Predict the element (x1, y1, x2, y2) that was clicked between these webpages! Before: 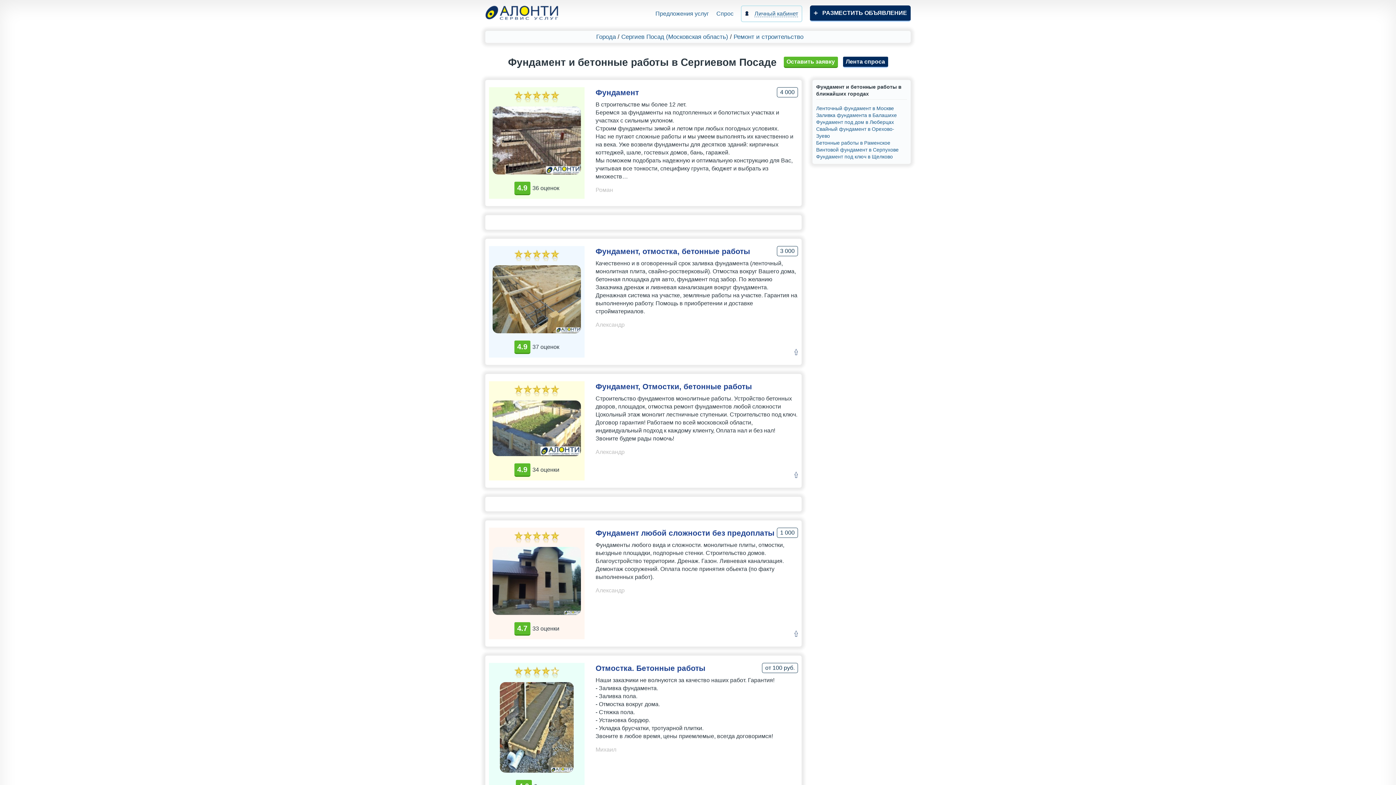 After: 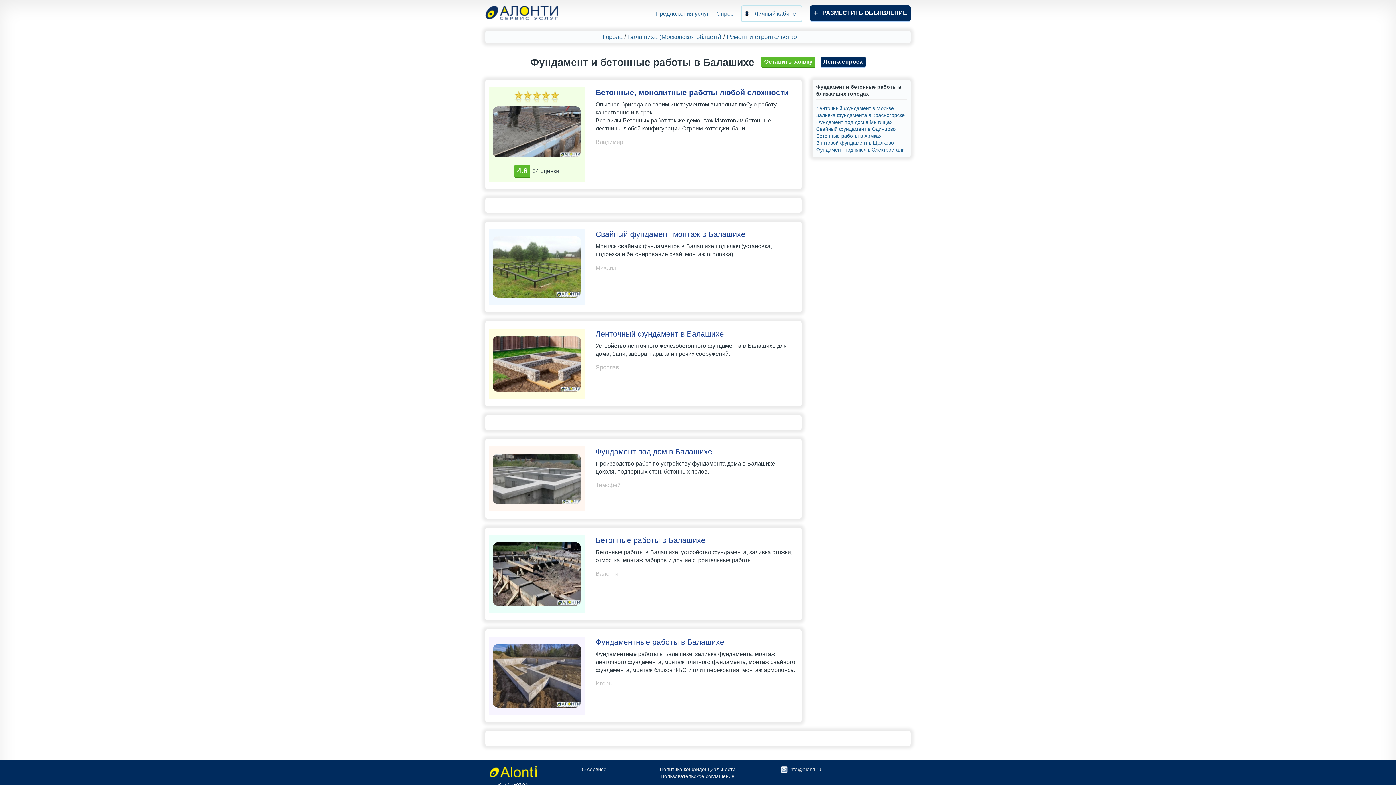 Action: label: Заливка фундамента в Балашихе bbox: (816, 111, 907, 118)